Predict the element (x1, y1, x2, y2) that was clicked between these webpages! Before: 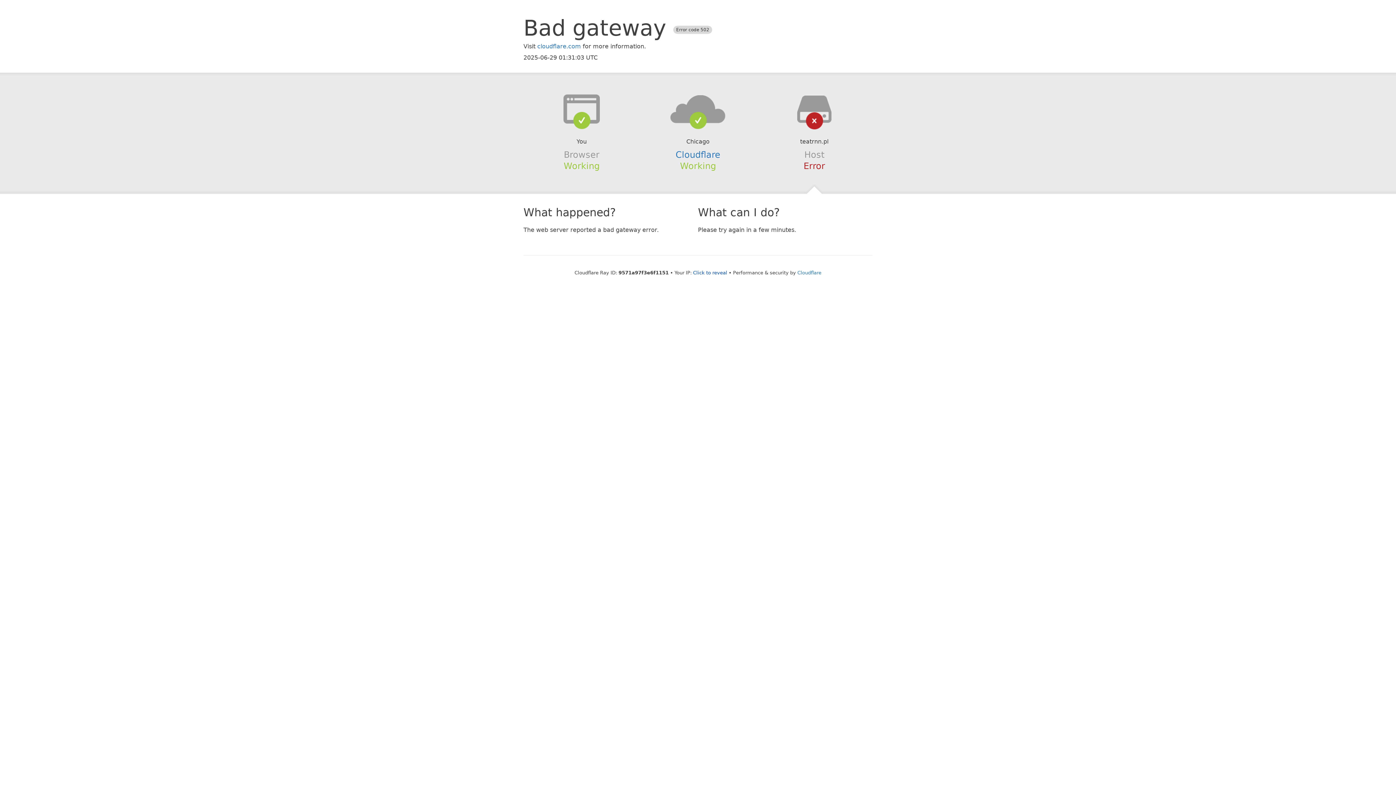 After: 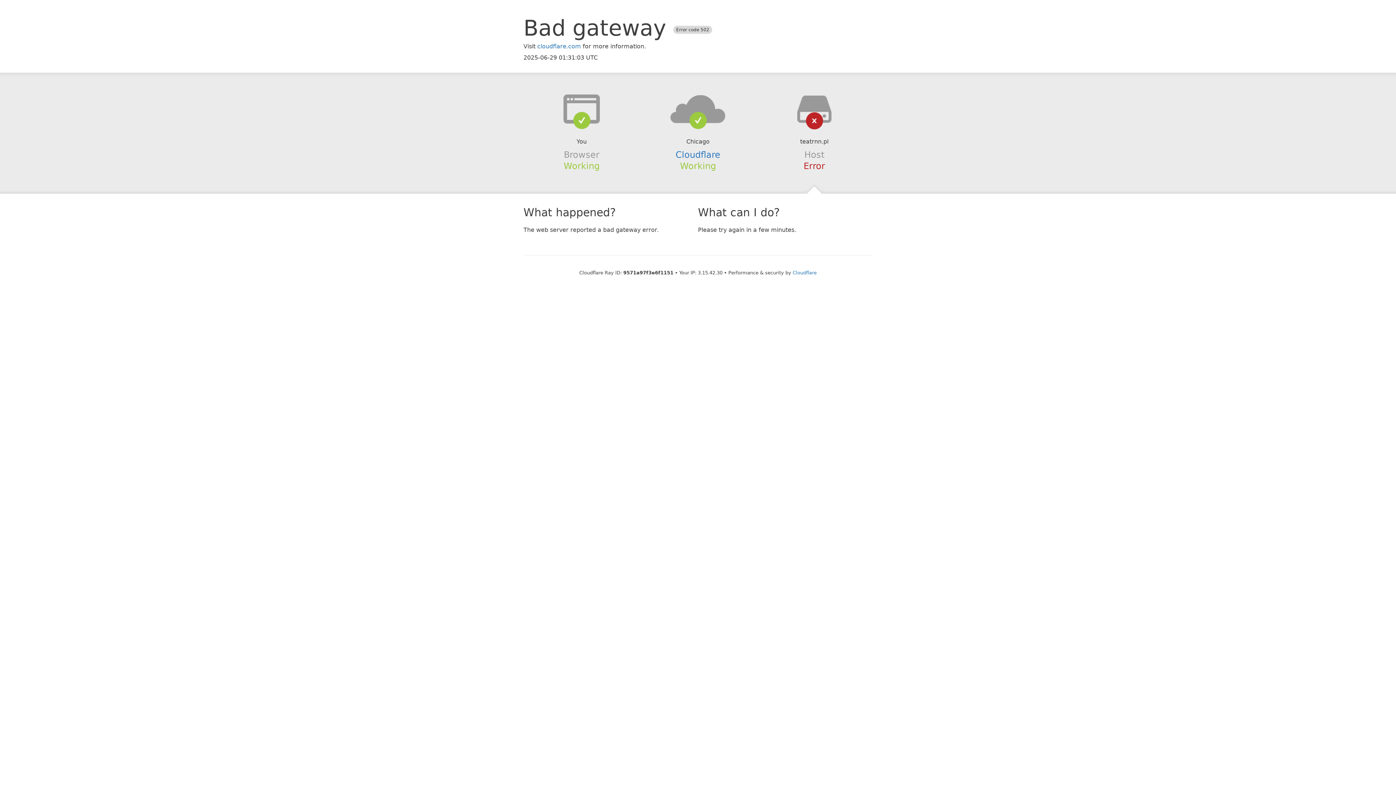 Action: label: Click to reveal bbox: (693, 270, 727, 275)